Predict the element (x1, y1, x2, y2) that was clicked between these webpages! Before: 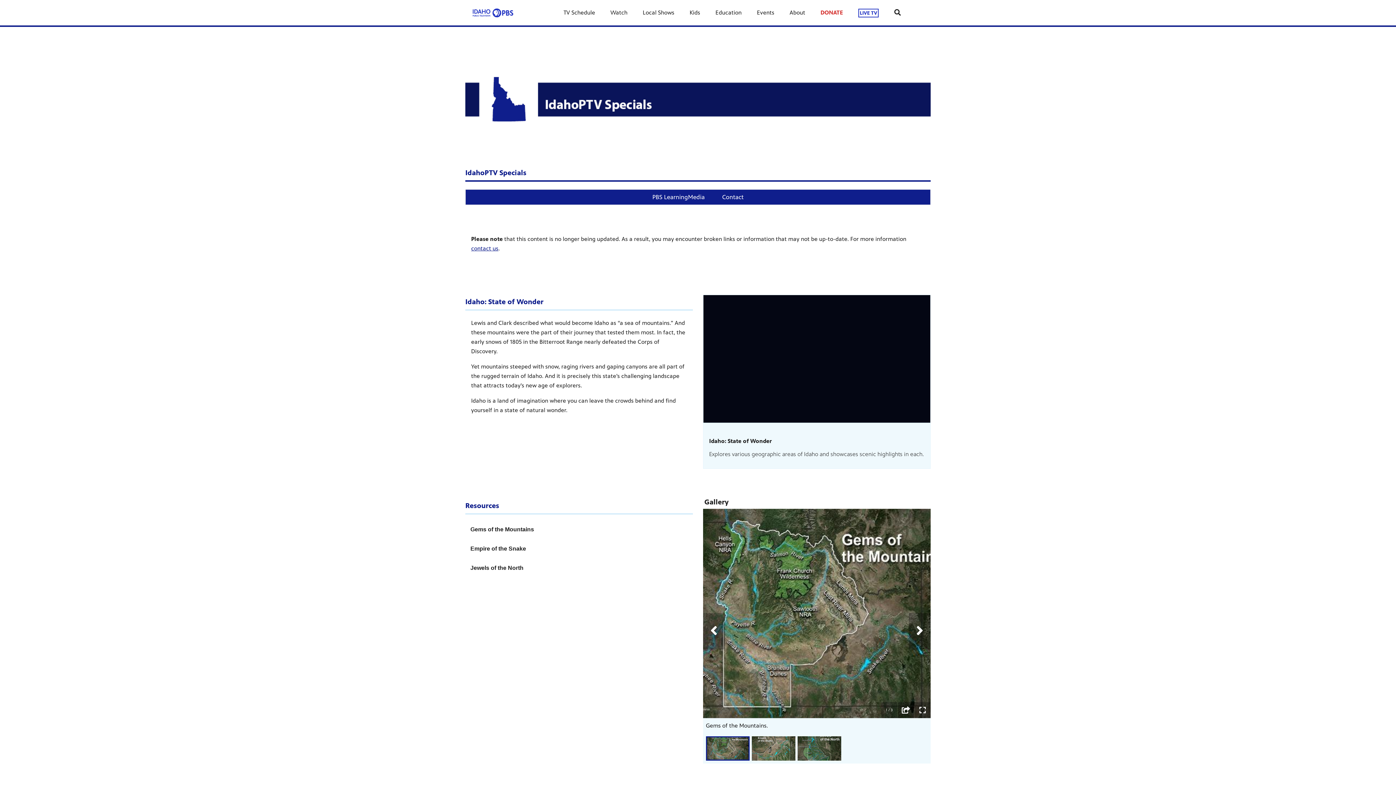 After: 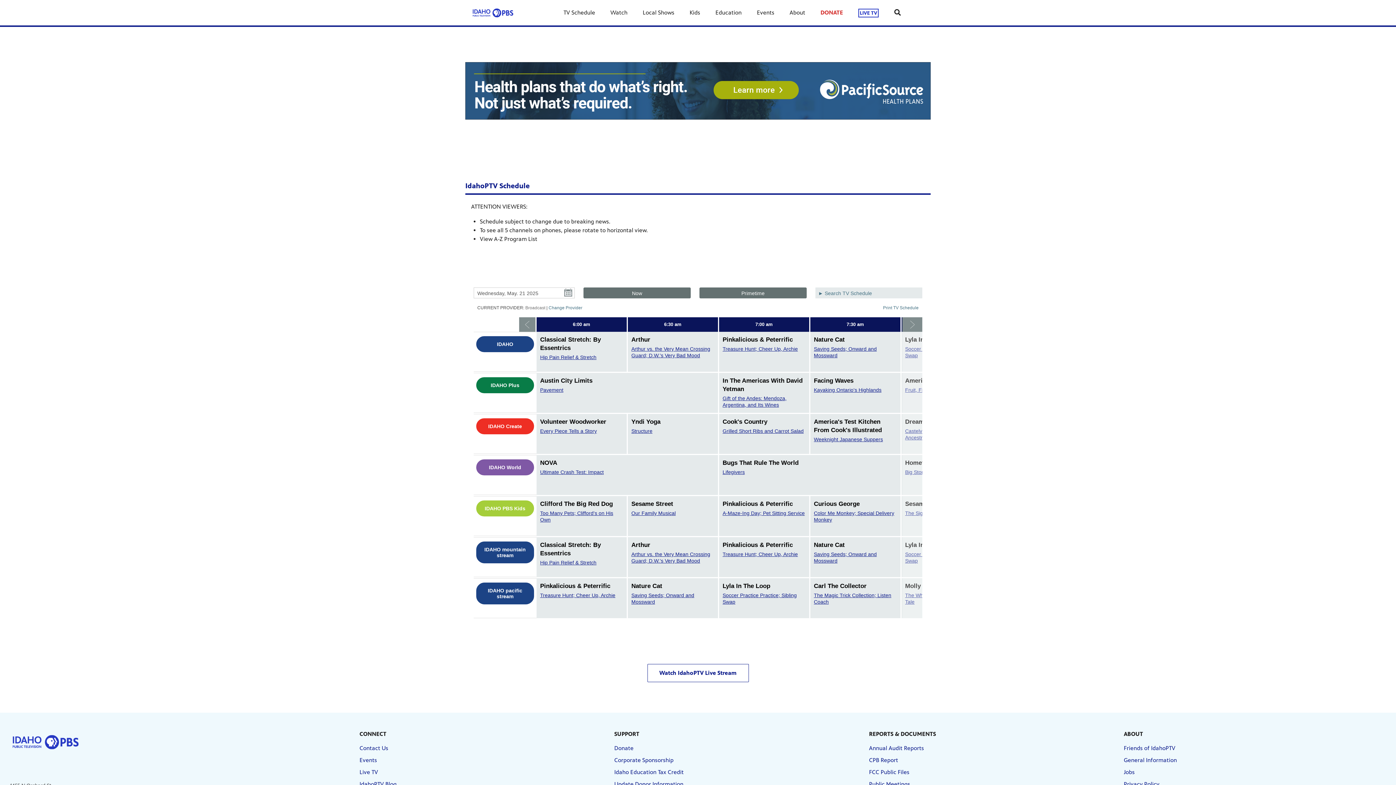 Action: label: TV Schedule link bbox: (556, 0, 602, 25)